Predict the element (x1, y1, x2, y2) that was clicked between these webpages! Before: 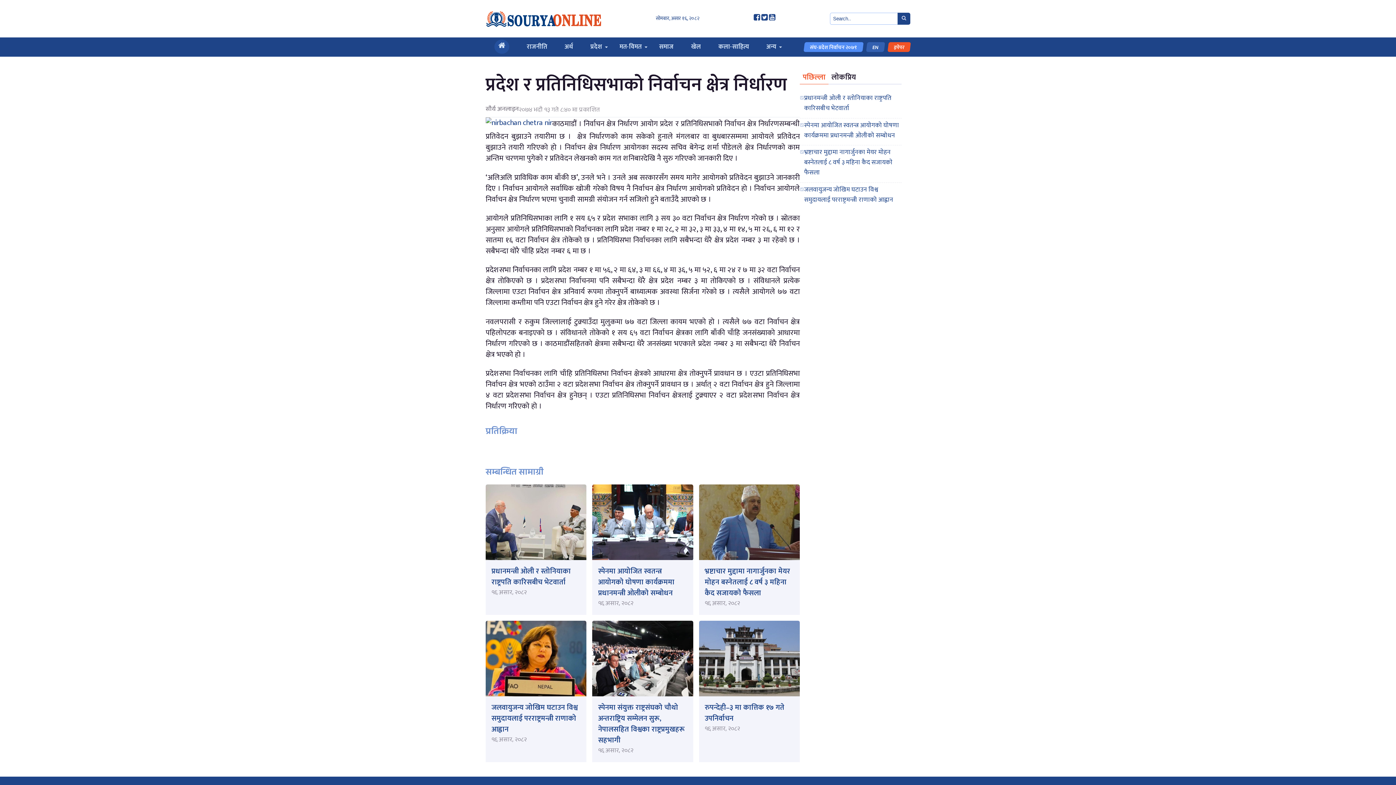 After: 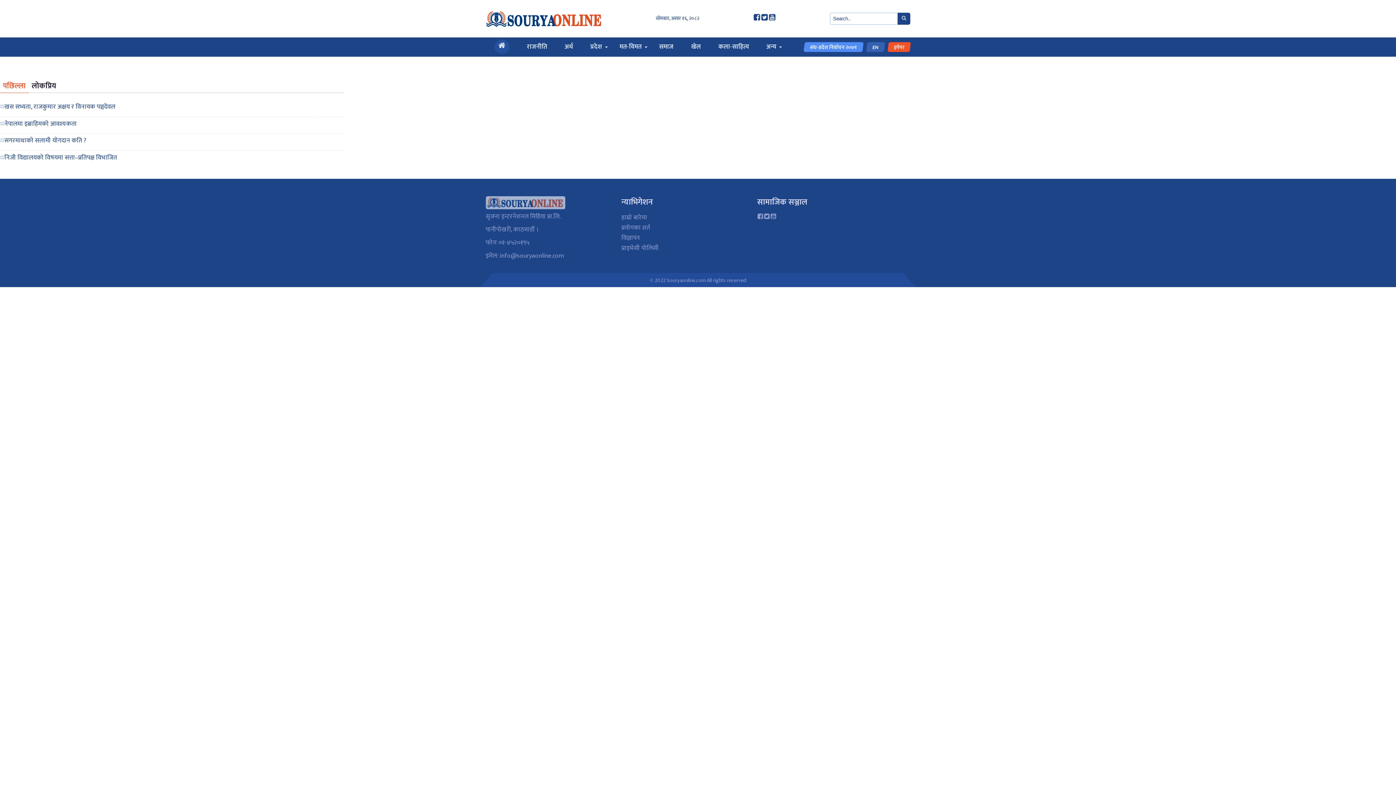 Action: bbox: (897, 12, 910, 24)